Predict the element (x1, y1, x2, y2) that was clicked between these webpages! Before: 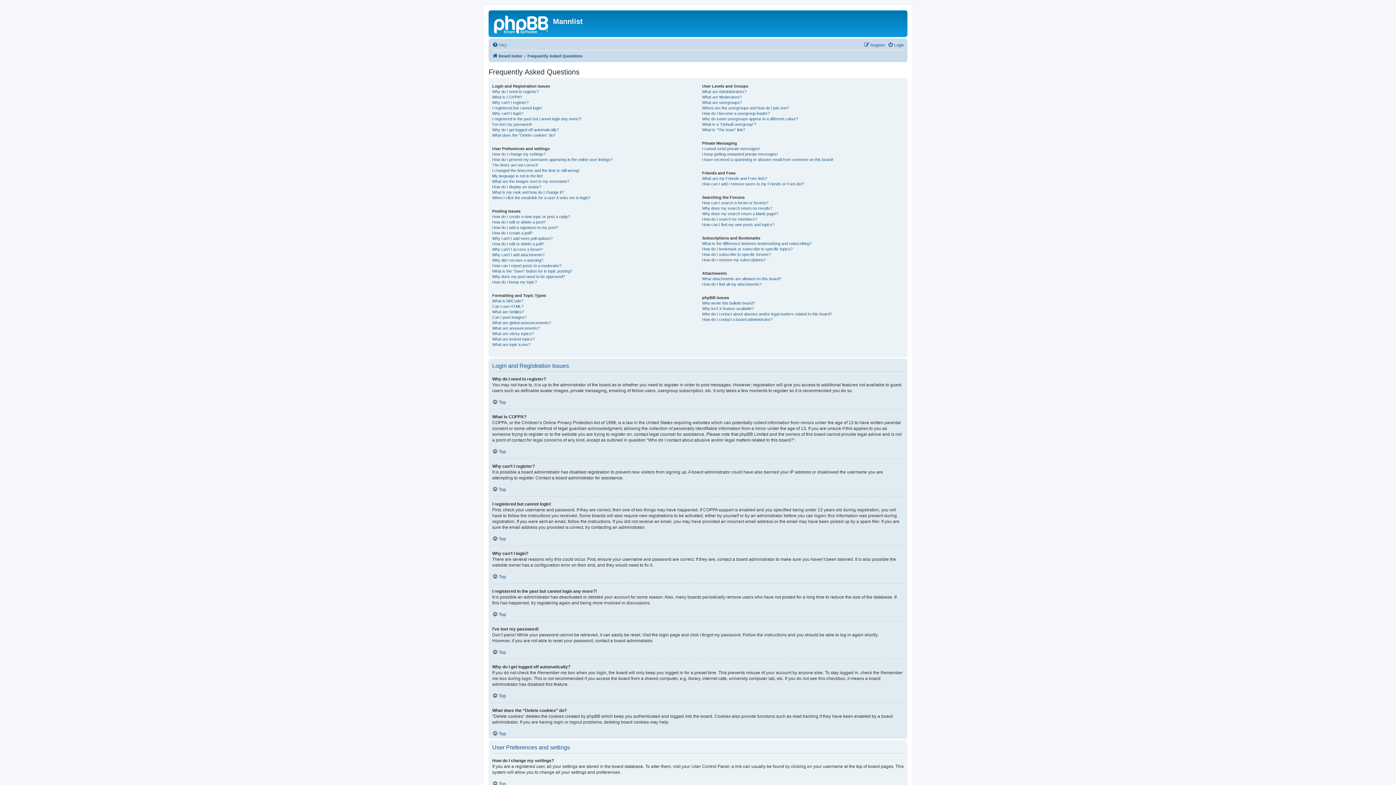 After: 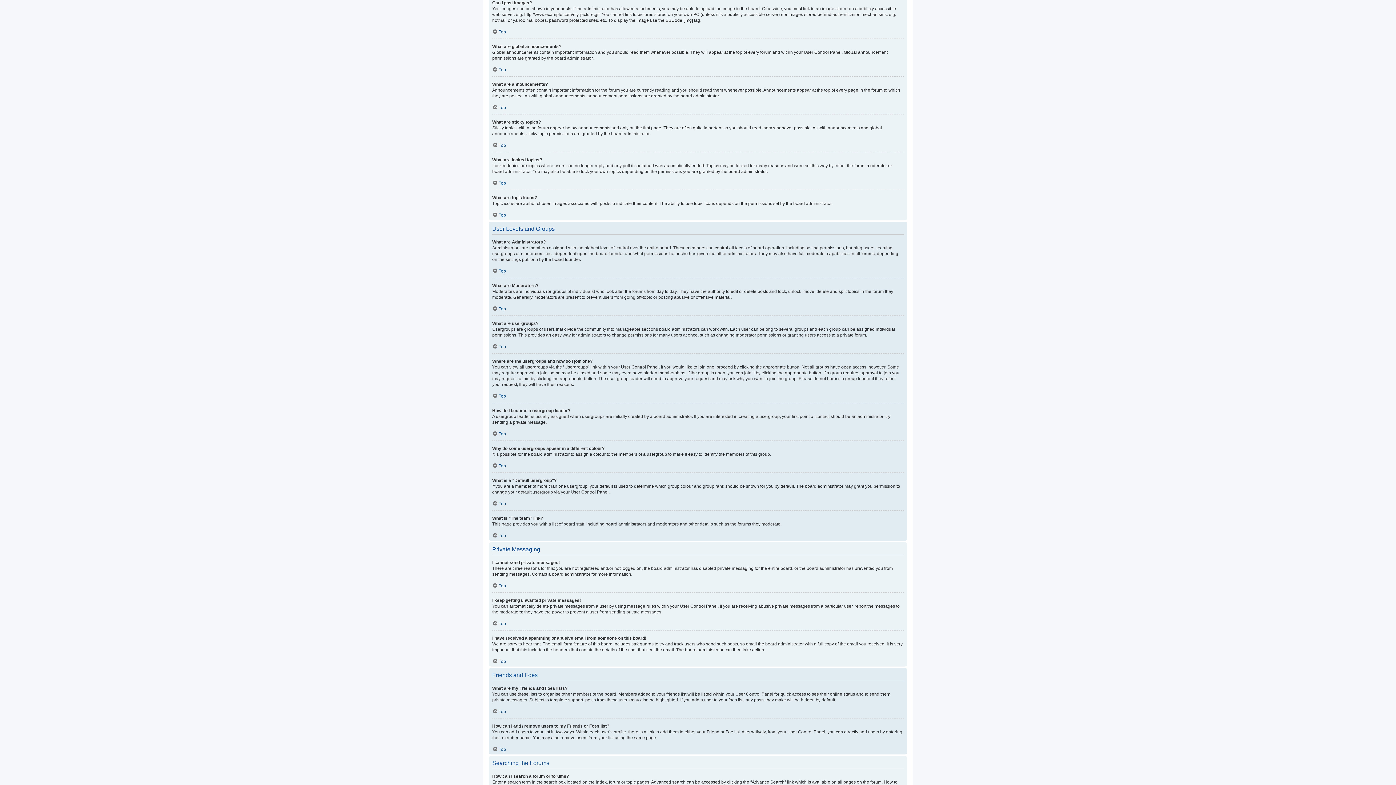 Action: bbox: (492, 314, 526, 320) label: Can I post images?